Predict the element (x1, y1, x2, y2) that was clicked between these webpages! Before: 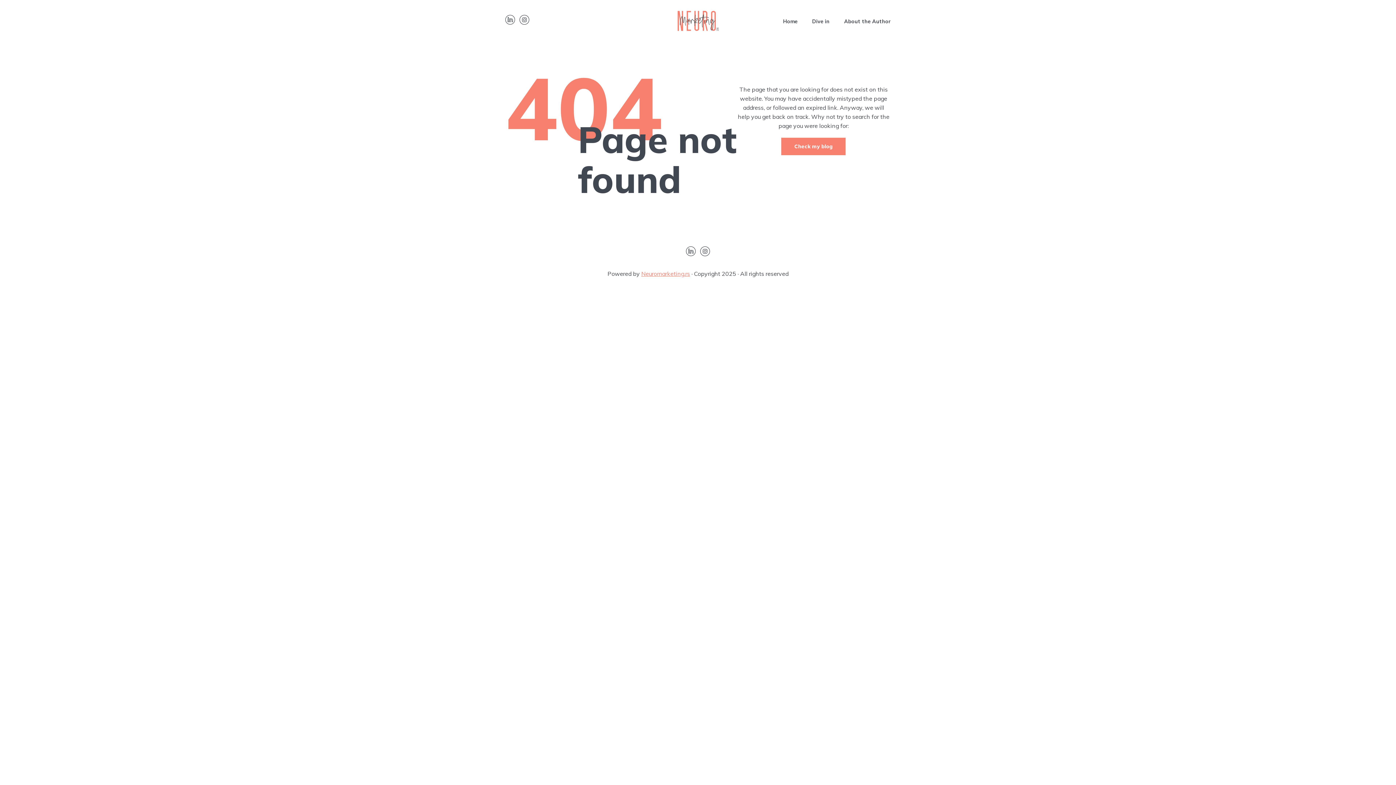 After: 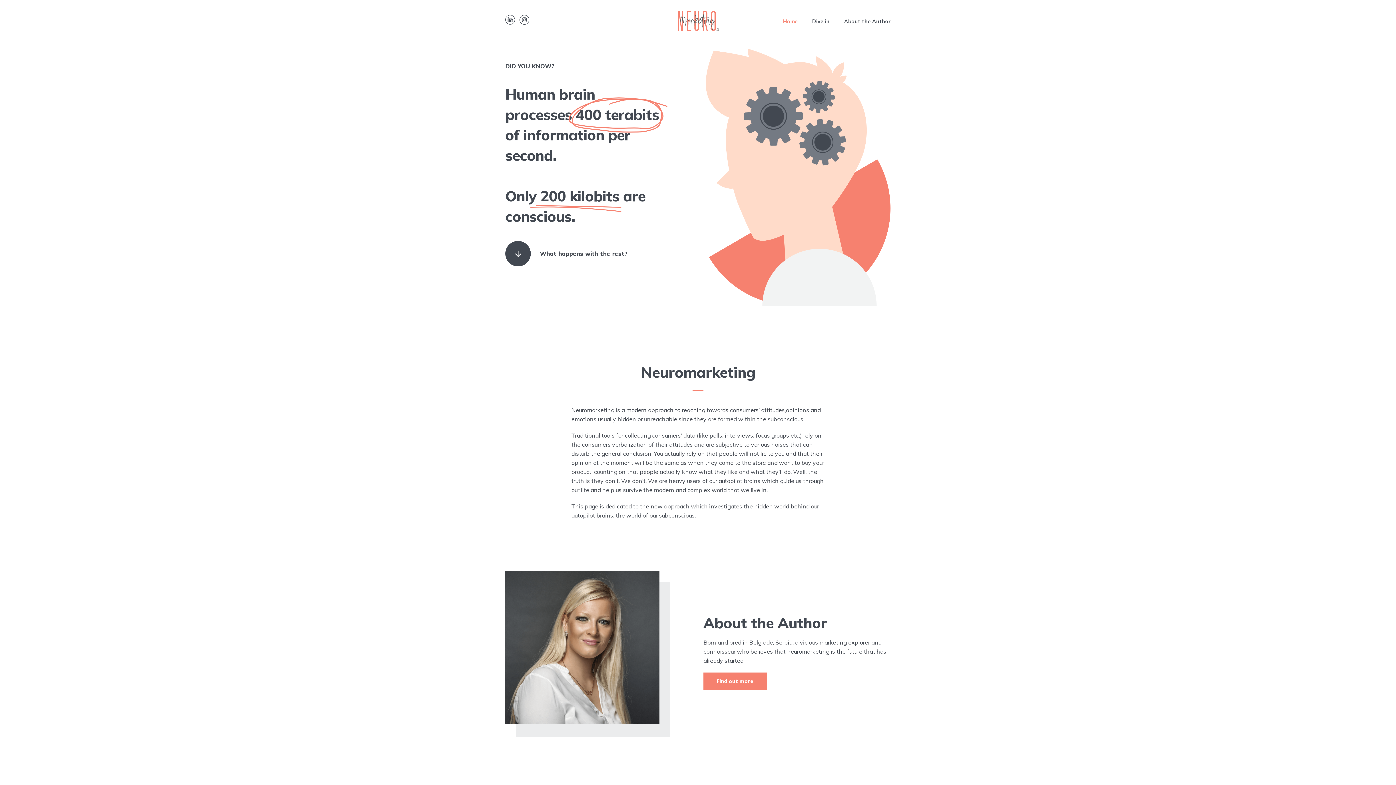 Action: bbox: (659, 10, 736, 30)